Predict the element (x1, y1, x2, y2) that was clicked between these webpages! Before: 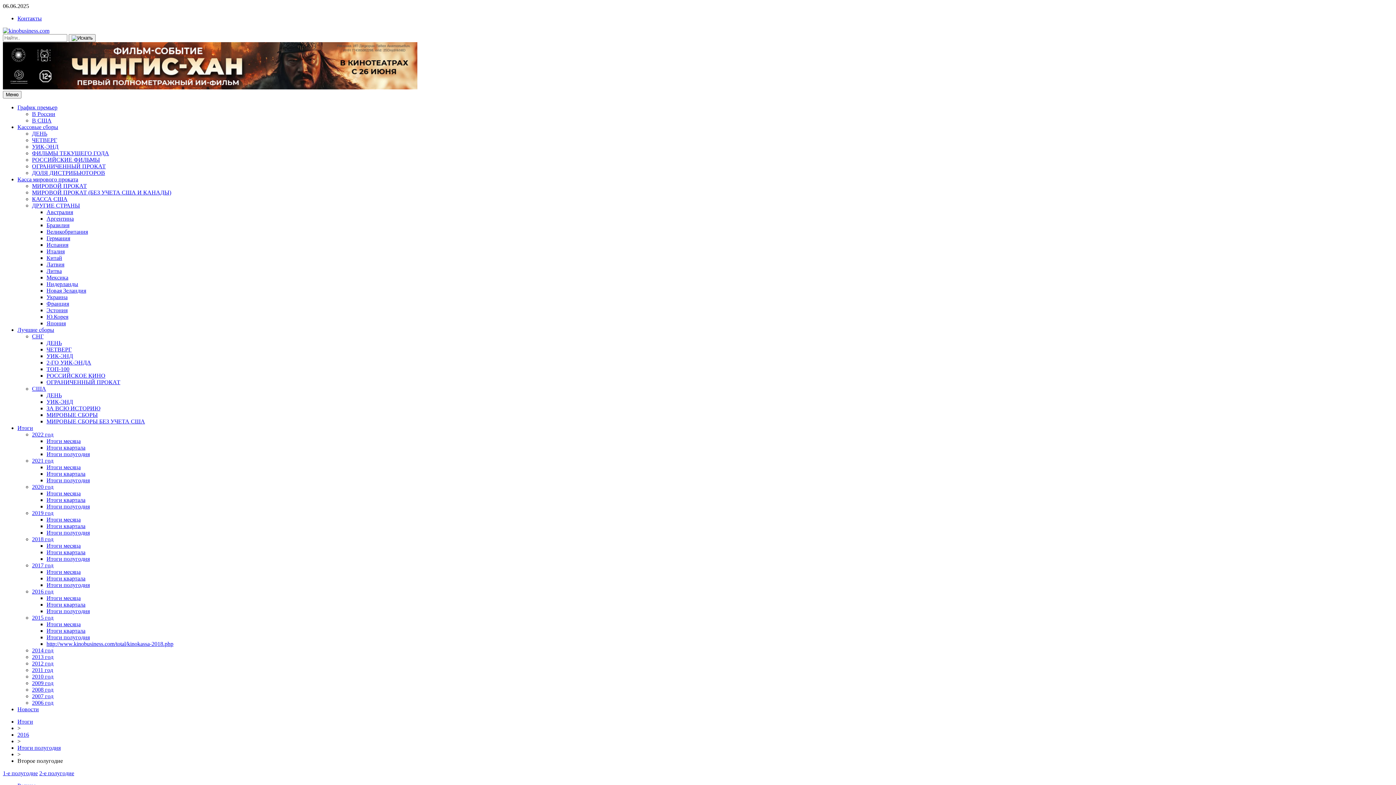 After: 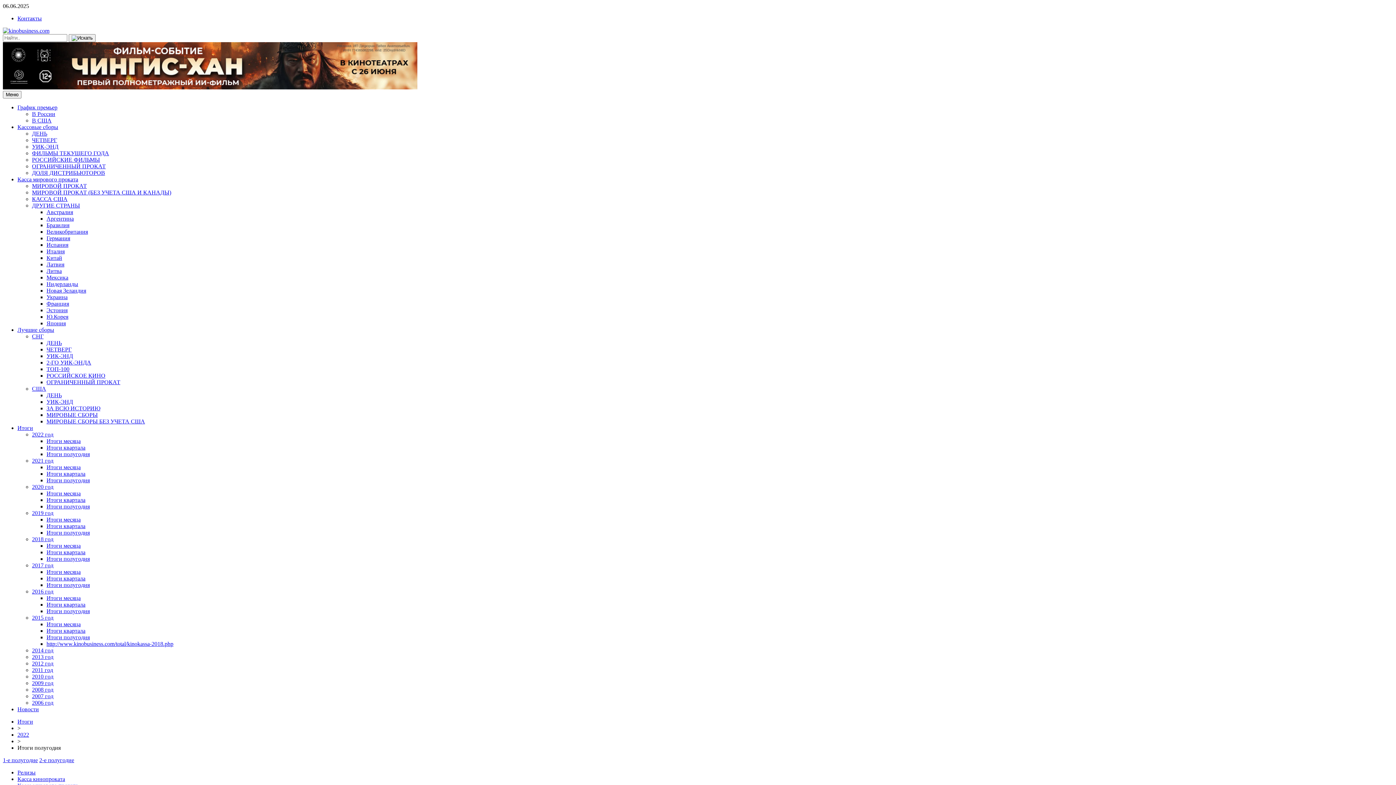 Action: bbox: (46, 451, 89, 457) label: Итоги полугодия